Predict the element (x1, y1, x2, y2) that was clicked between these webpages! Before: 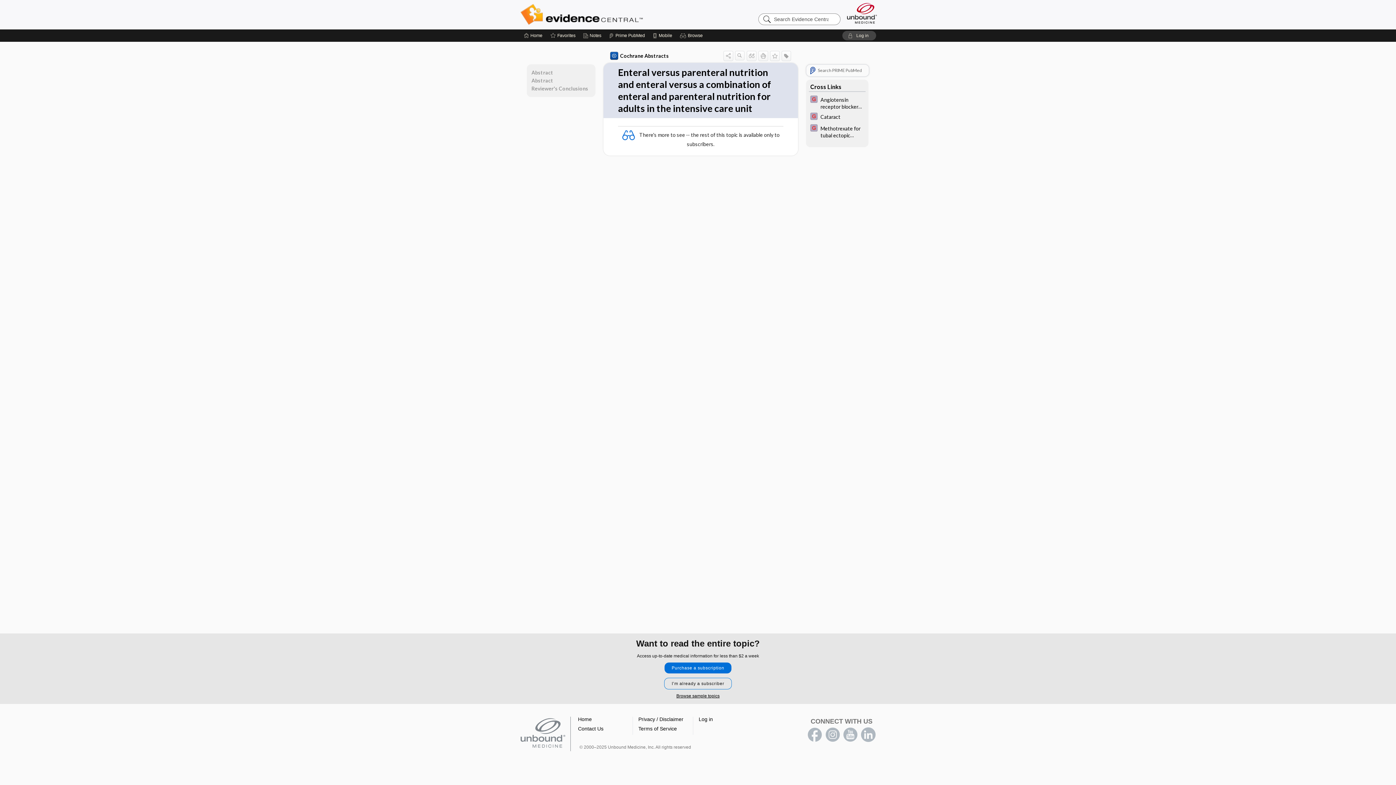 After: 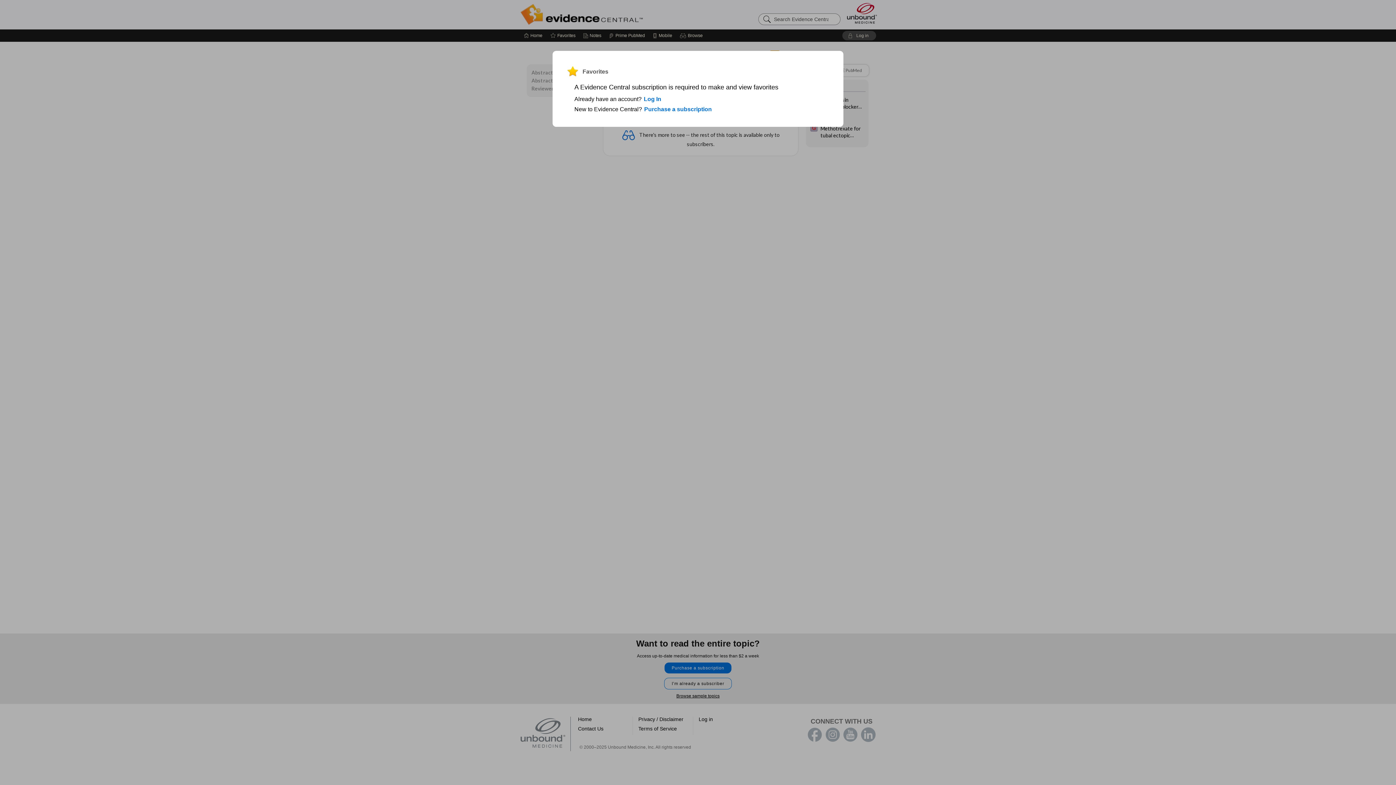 Action: label: Favorite Star bbox: (770, 50, 780, 60)